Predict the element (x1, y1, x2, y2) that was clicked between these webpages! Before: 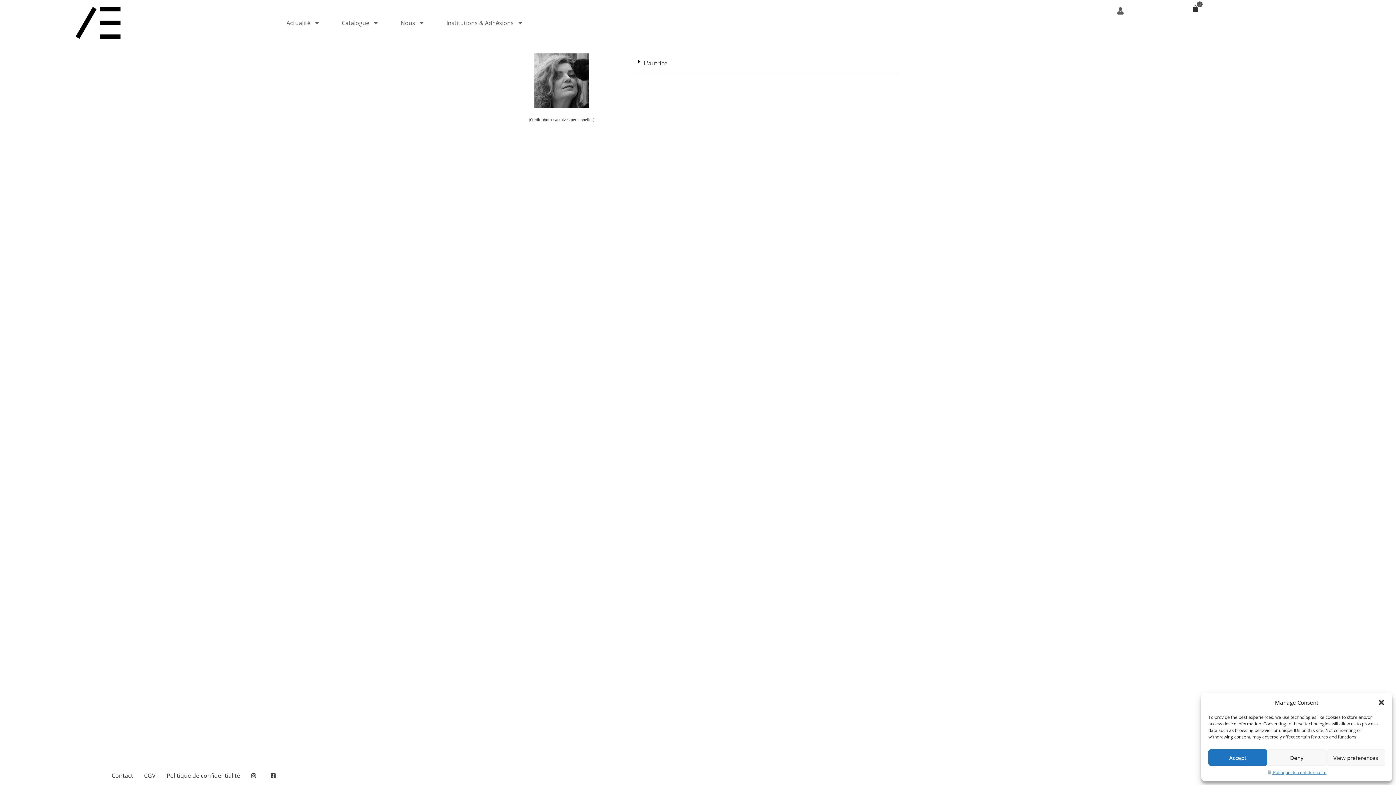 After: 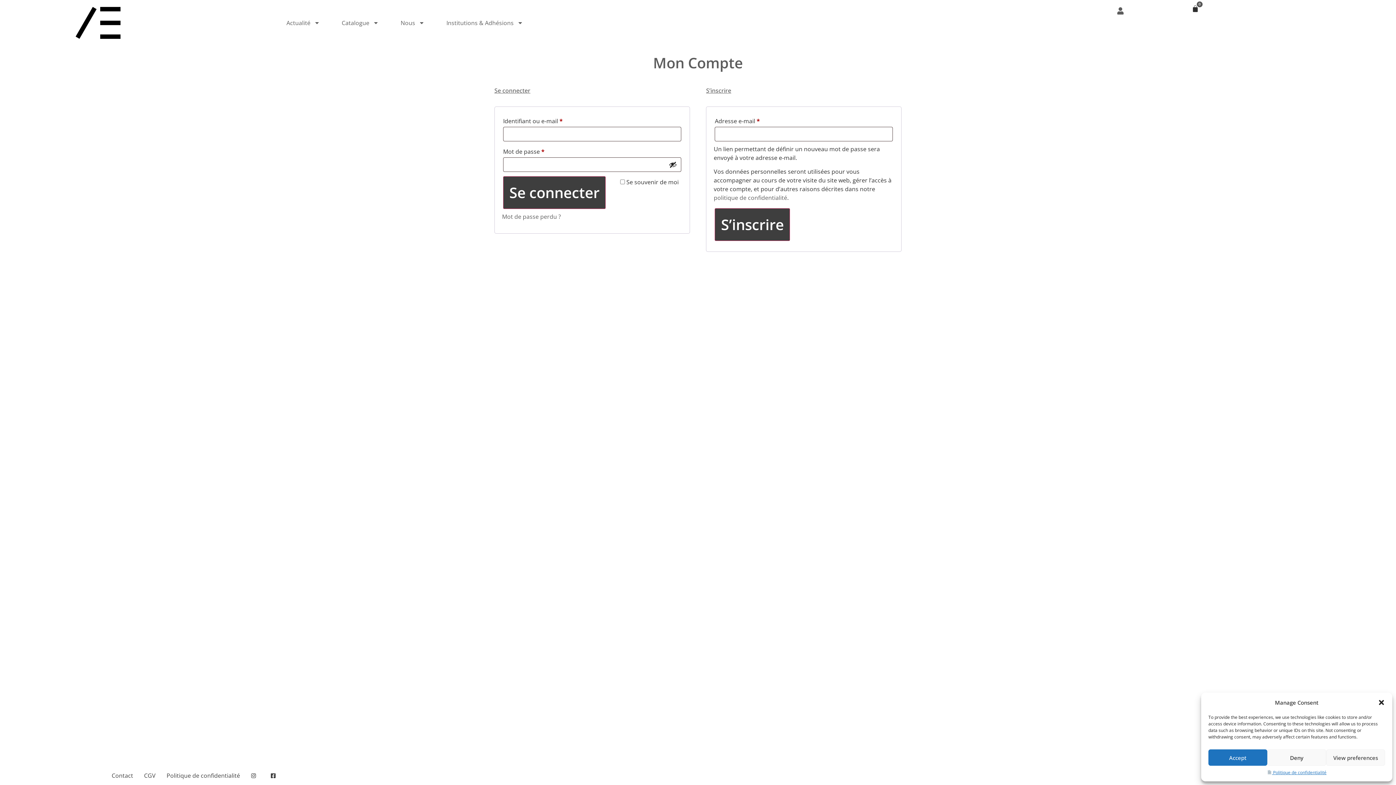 Action: bbox: (1117, 7, 1124, 14)